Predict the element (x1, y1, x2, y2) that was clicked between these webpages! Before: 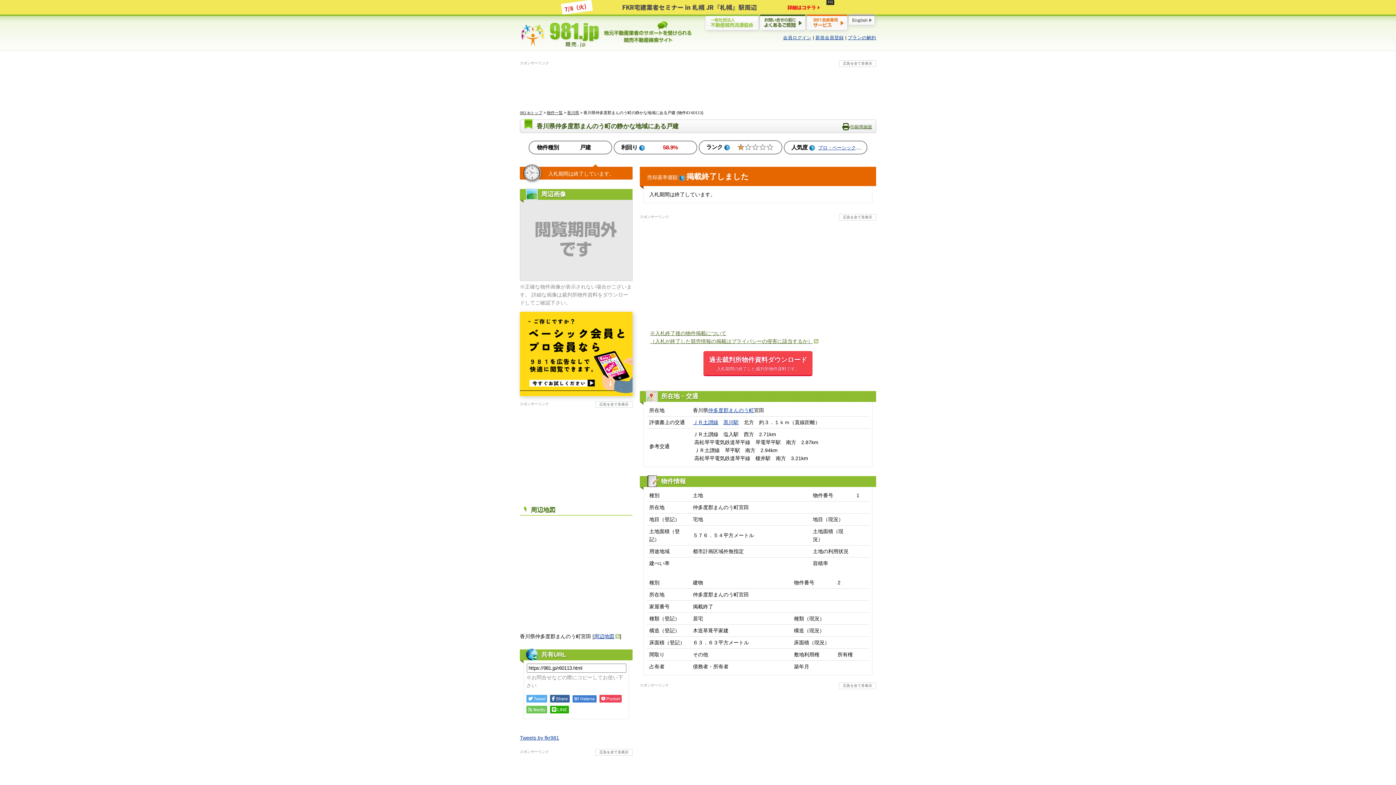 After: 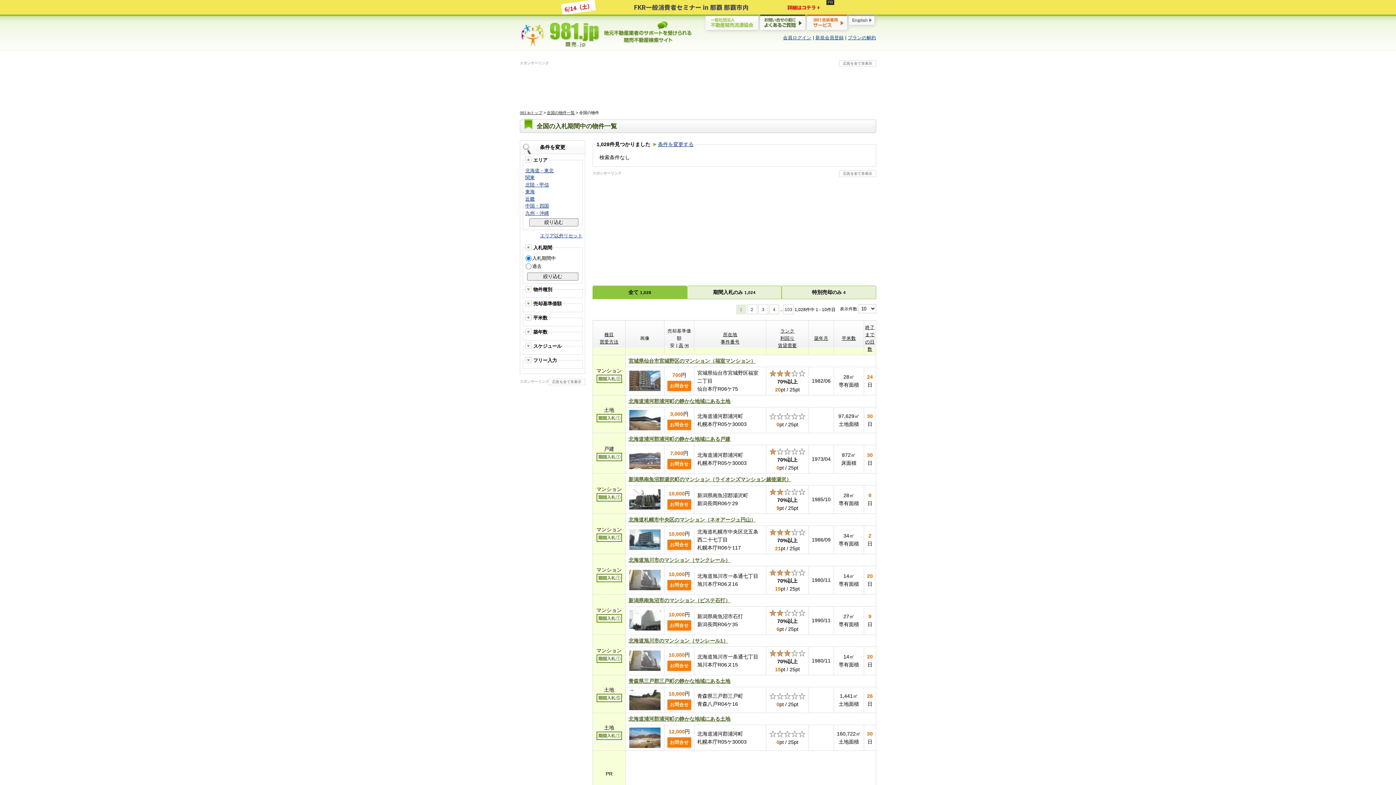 Action: bbox: (546, 110, 562, 115) label: 物件一覧